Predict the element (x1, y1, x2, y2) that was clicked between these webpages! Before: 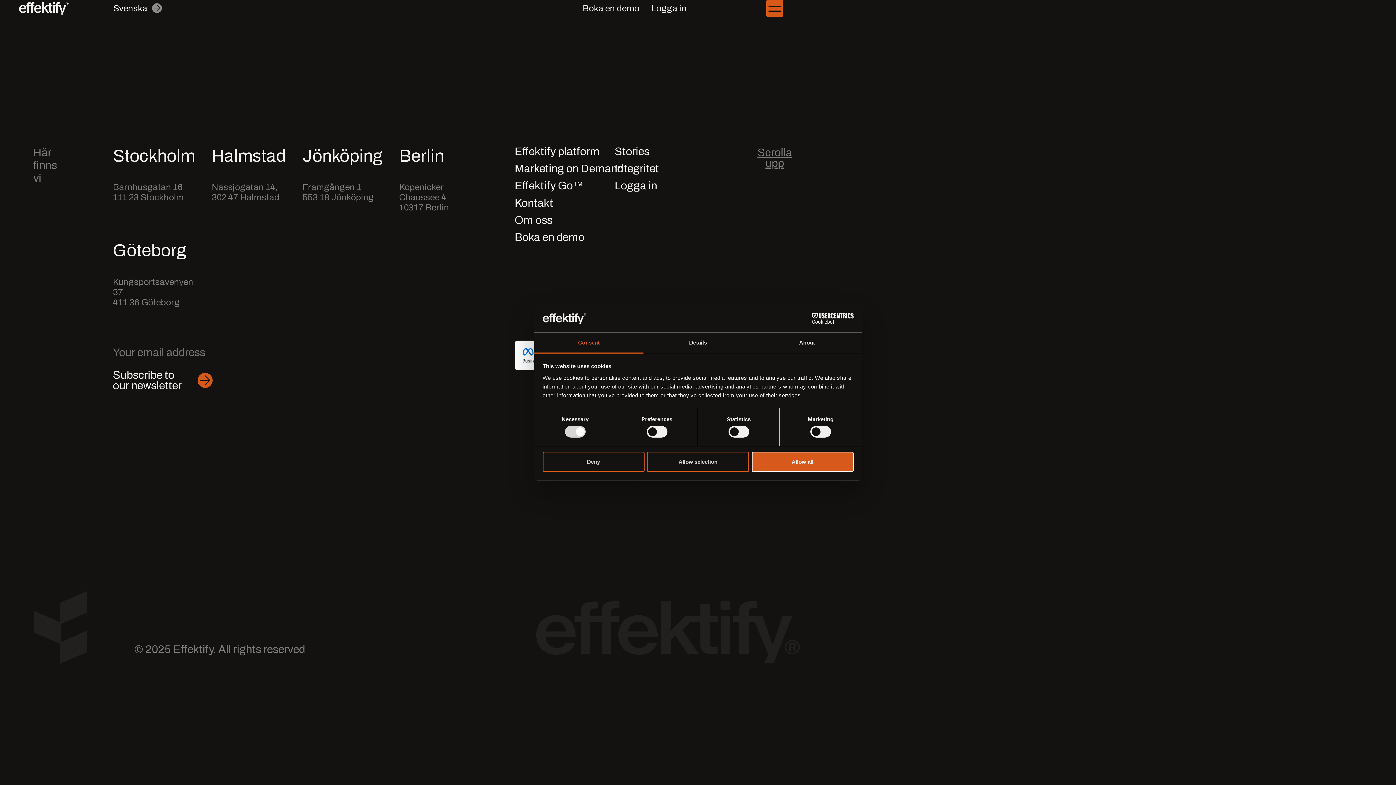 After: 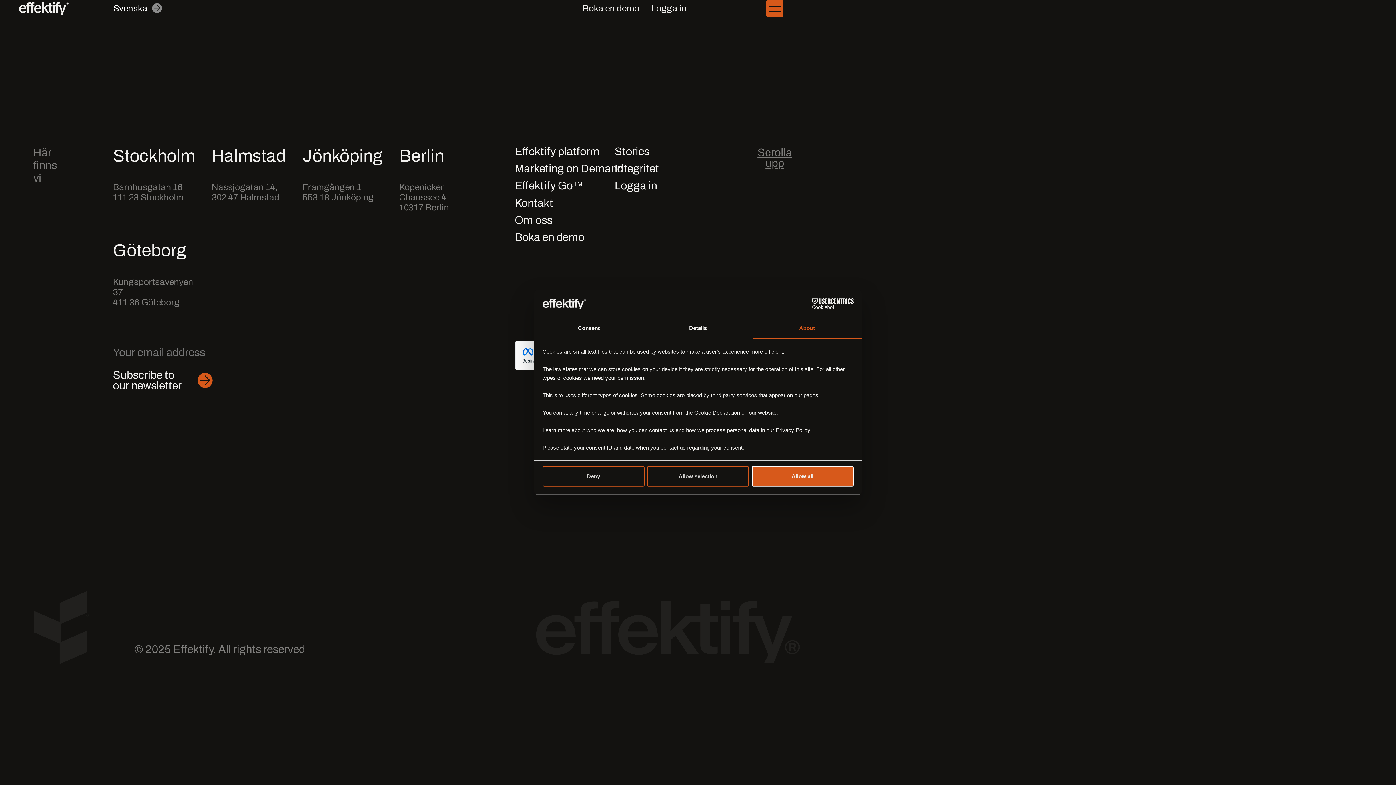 Action: label: About bbox: (752, 333, 861, 353)